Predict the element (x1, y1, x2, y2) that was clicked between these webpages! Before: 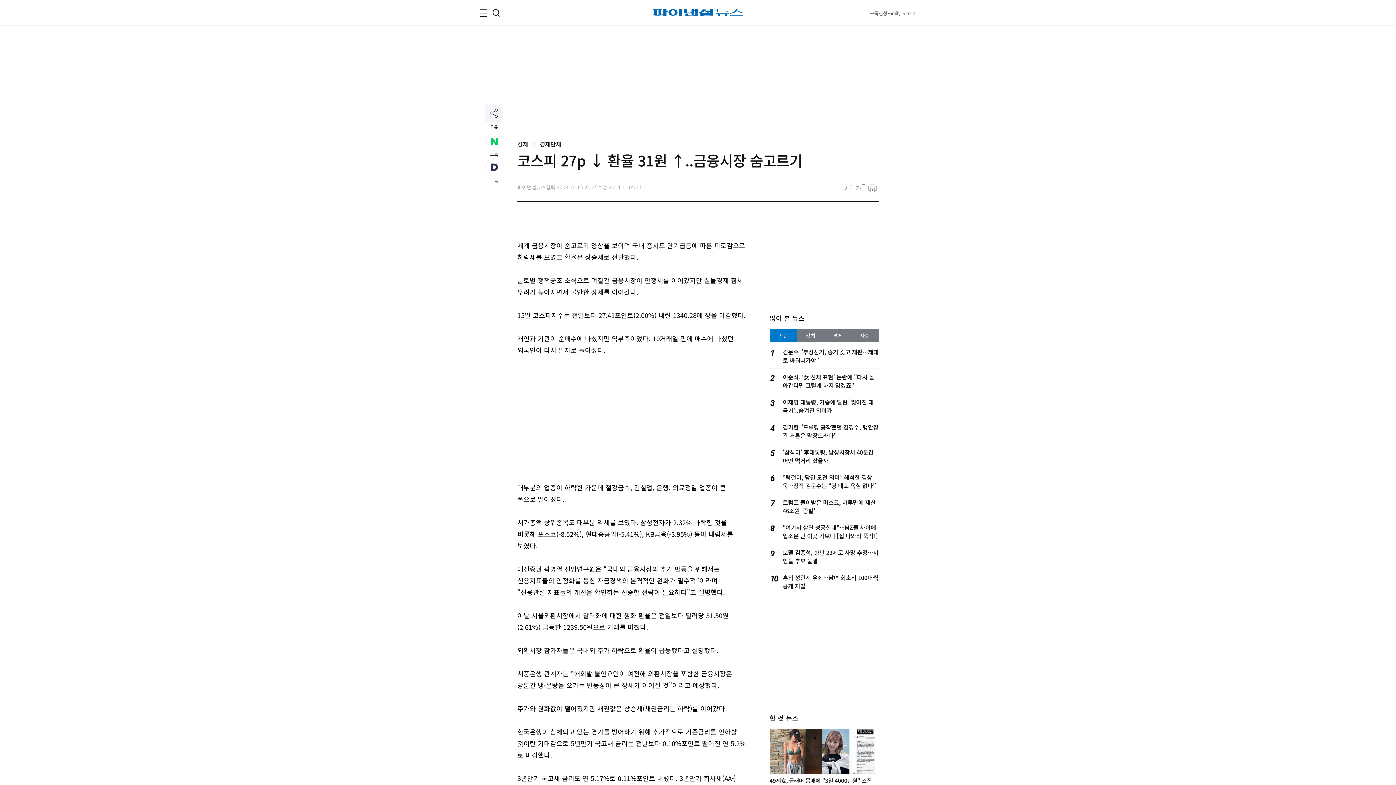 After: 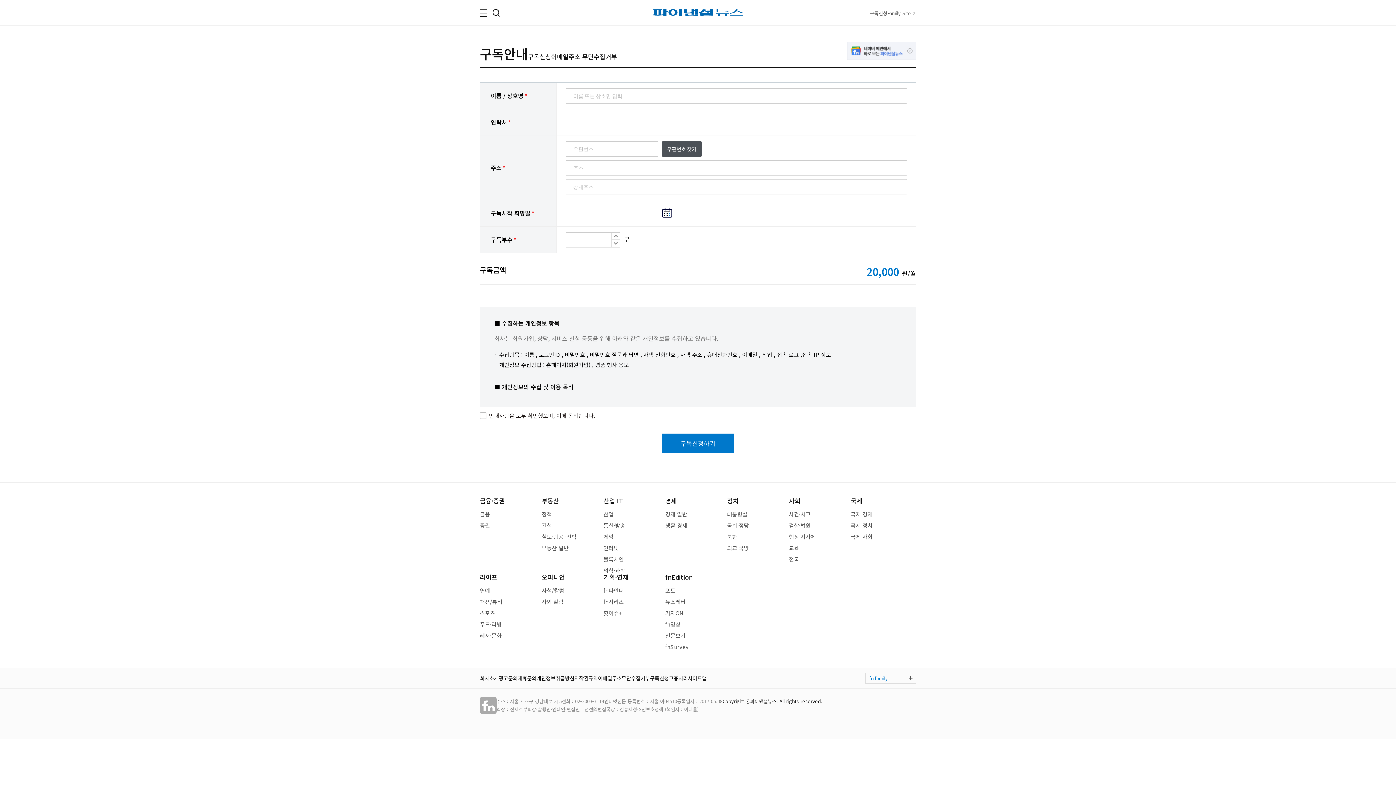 Action: label: 구독신청 bbox: (870, 9, 887, 16)